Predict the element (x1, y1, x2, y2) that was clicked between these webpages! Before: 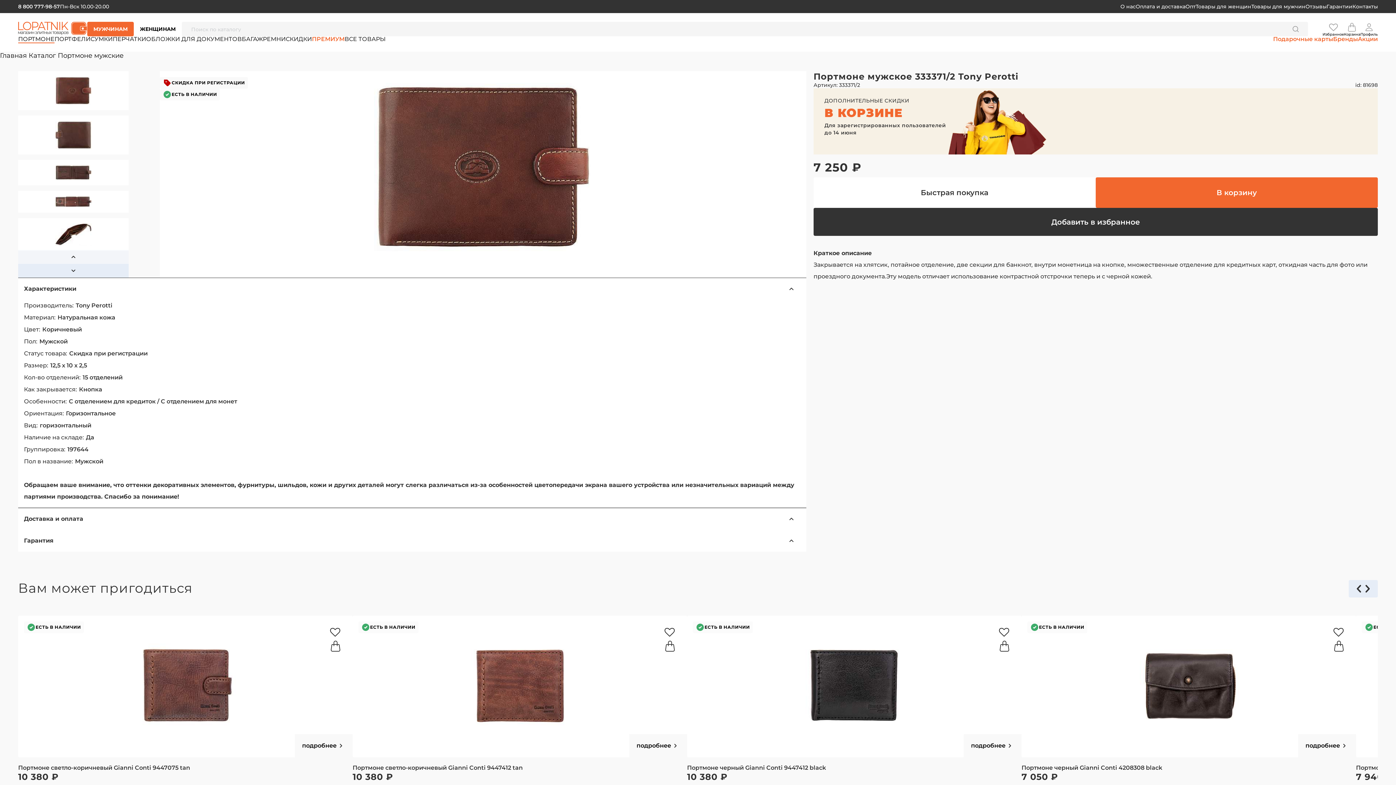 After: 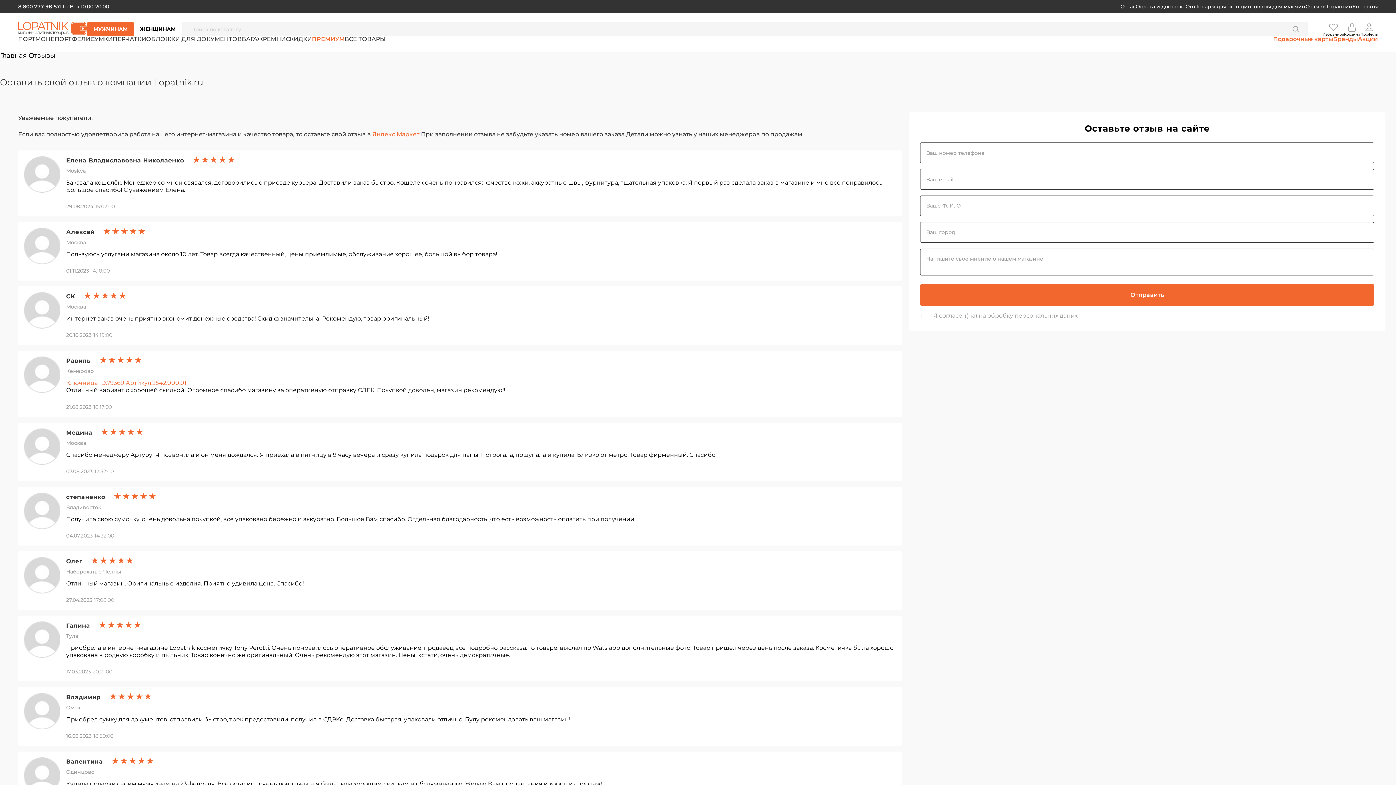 Action: label: Отзывы bbox: (1305, 4, 1326, 9)